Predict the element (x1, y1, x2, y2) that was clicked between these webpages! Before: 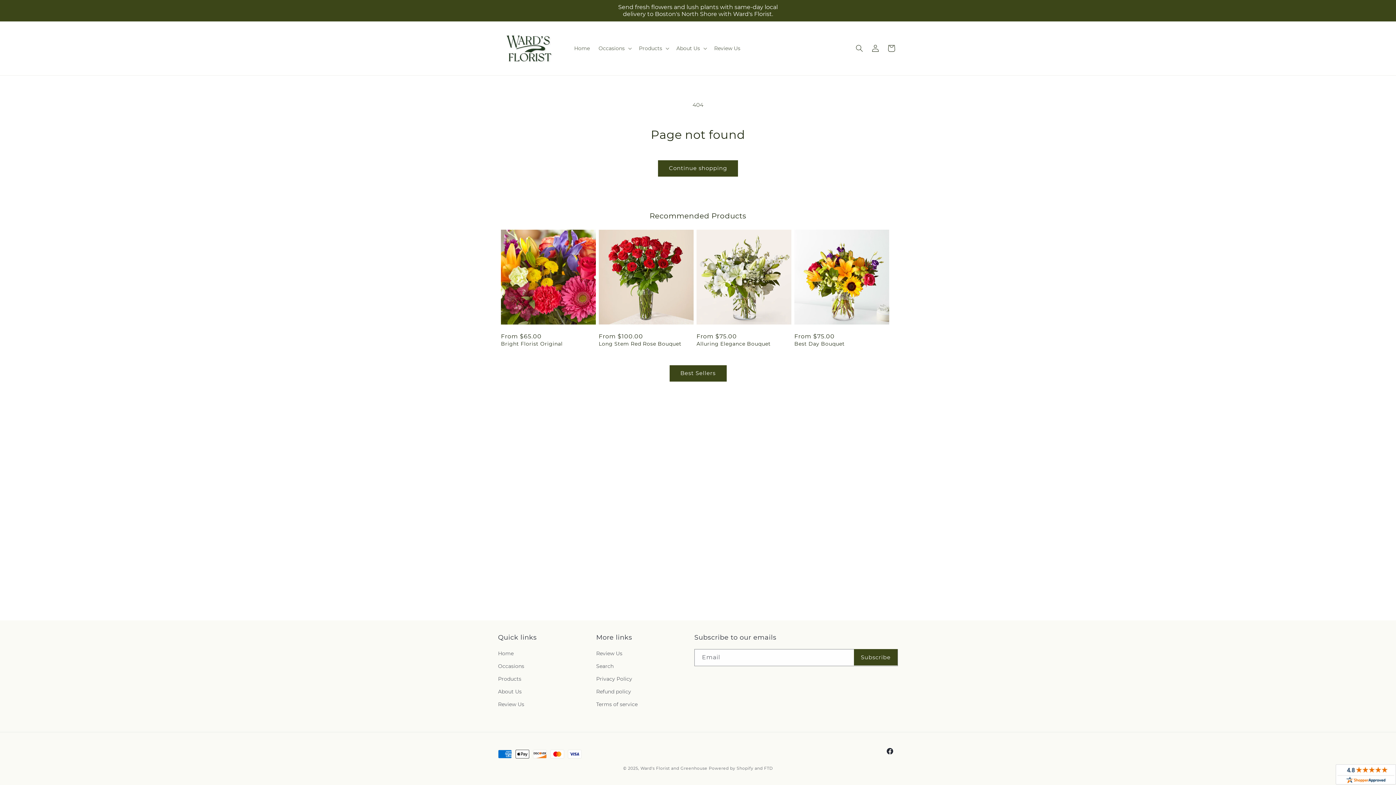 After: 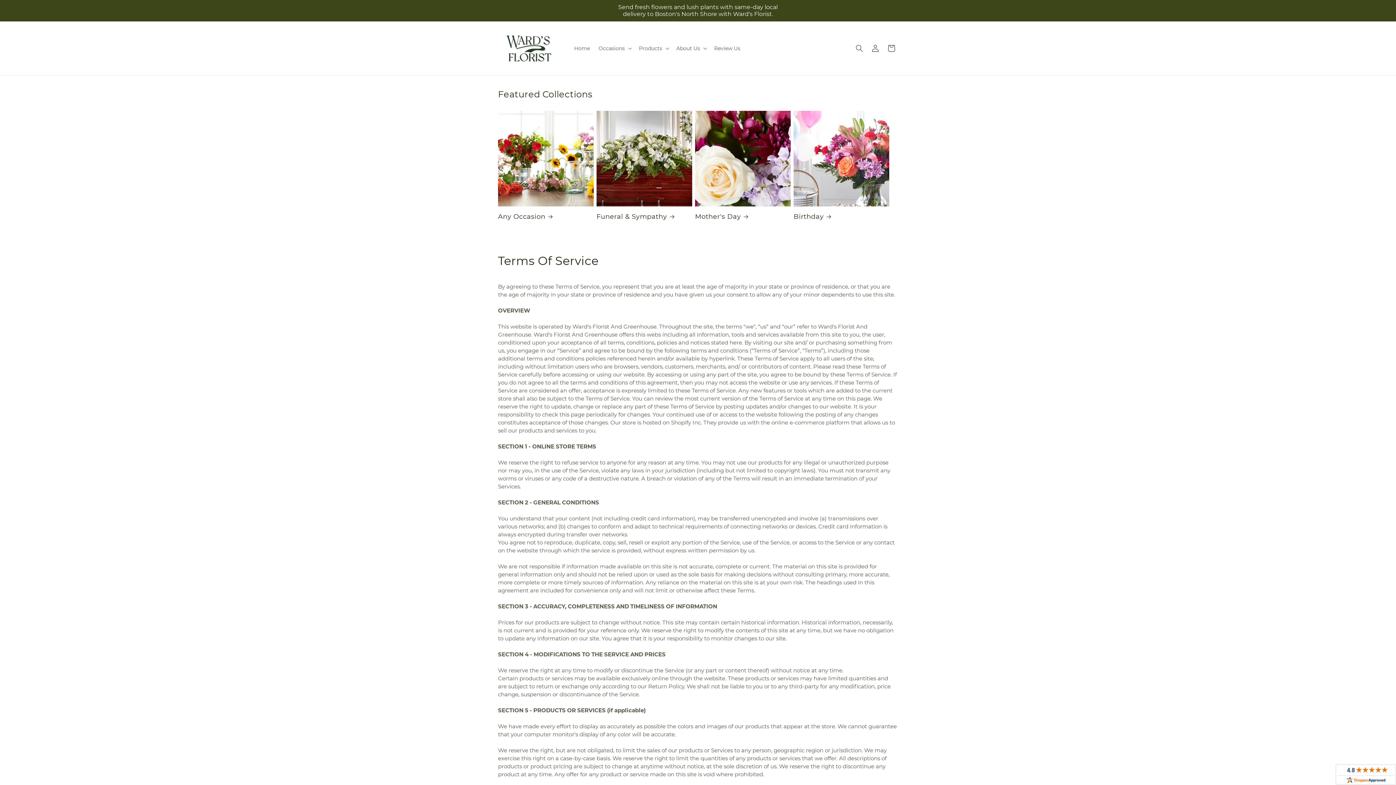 Action: bbox: (596, 698, 637, 711) label: Terms of service